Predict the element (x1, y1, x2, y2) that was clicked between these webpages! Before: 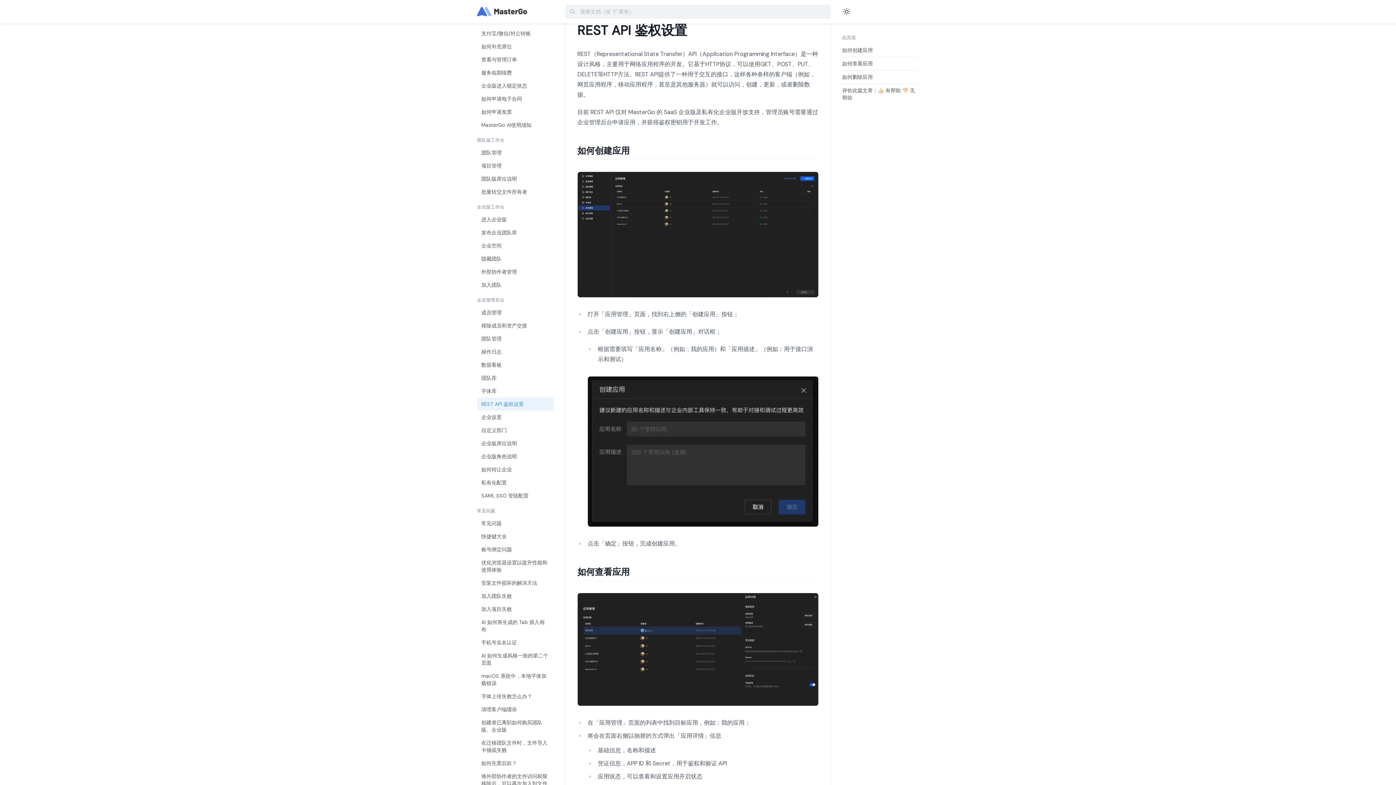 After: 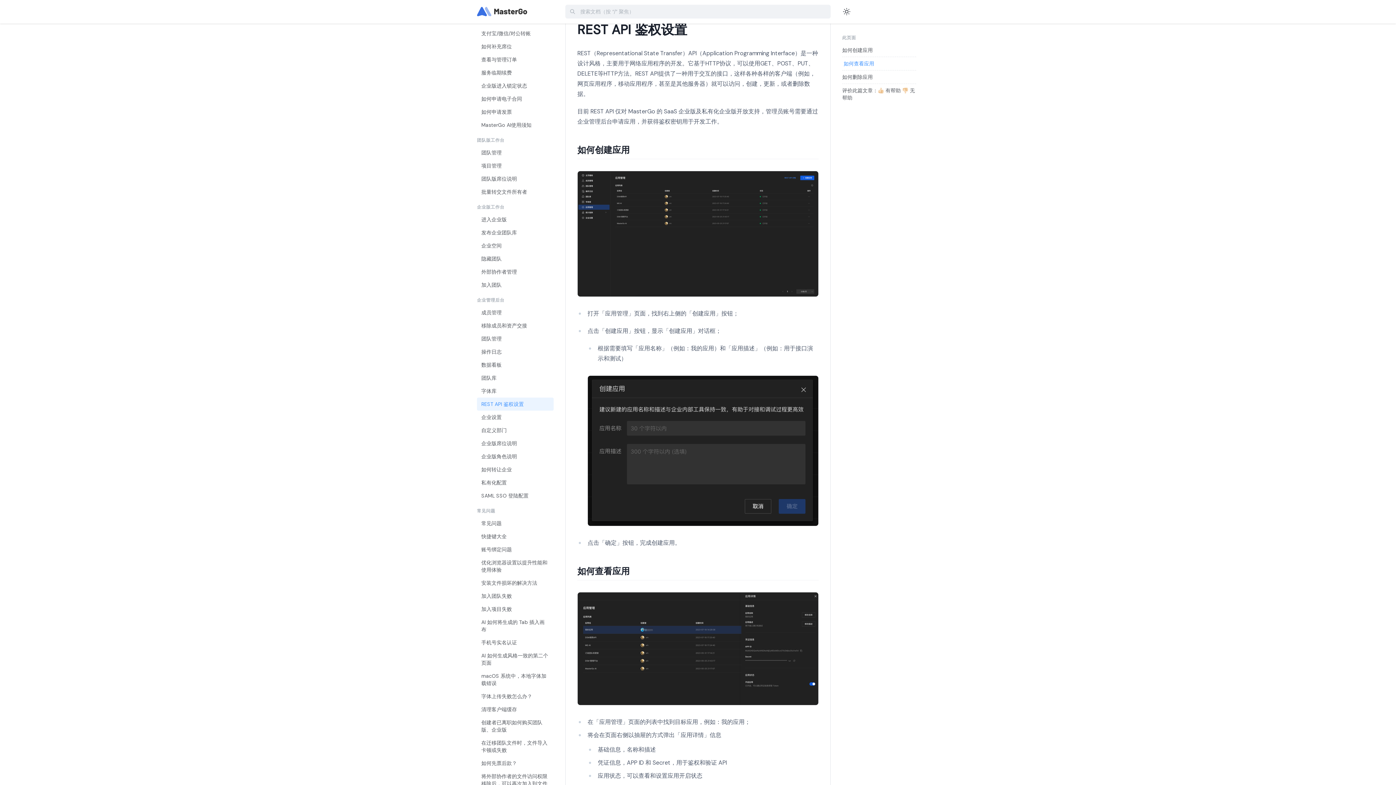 Action: label: 如何查看应用 bbox: (842, 57, 916, 70)